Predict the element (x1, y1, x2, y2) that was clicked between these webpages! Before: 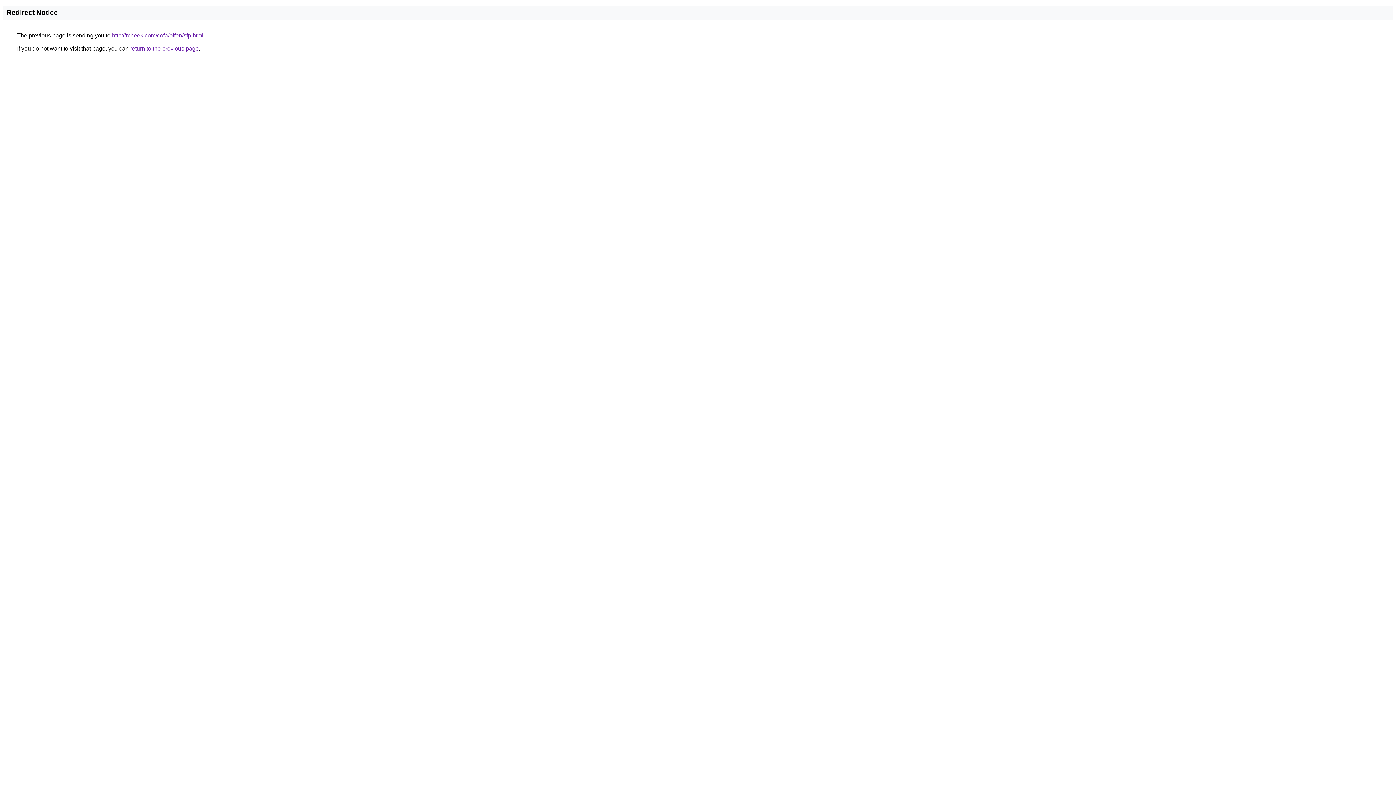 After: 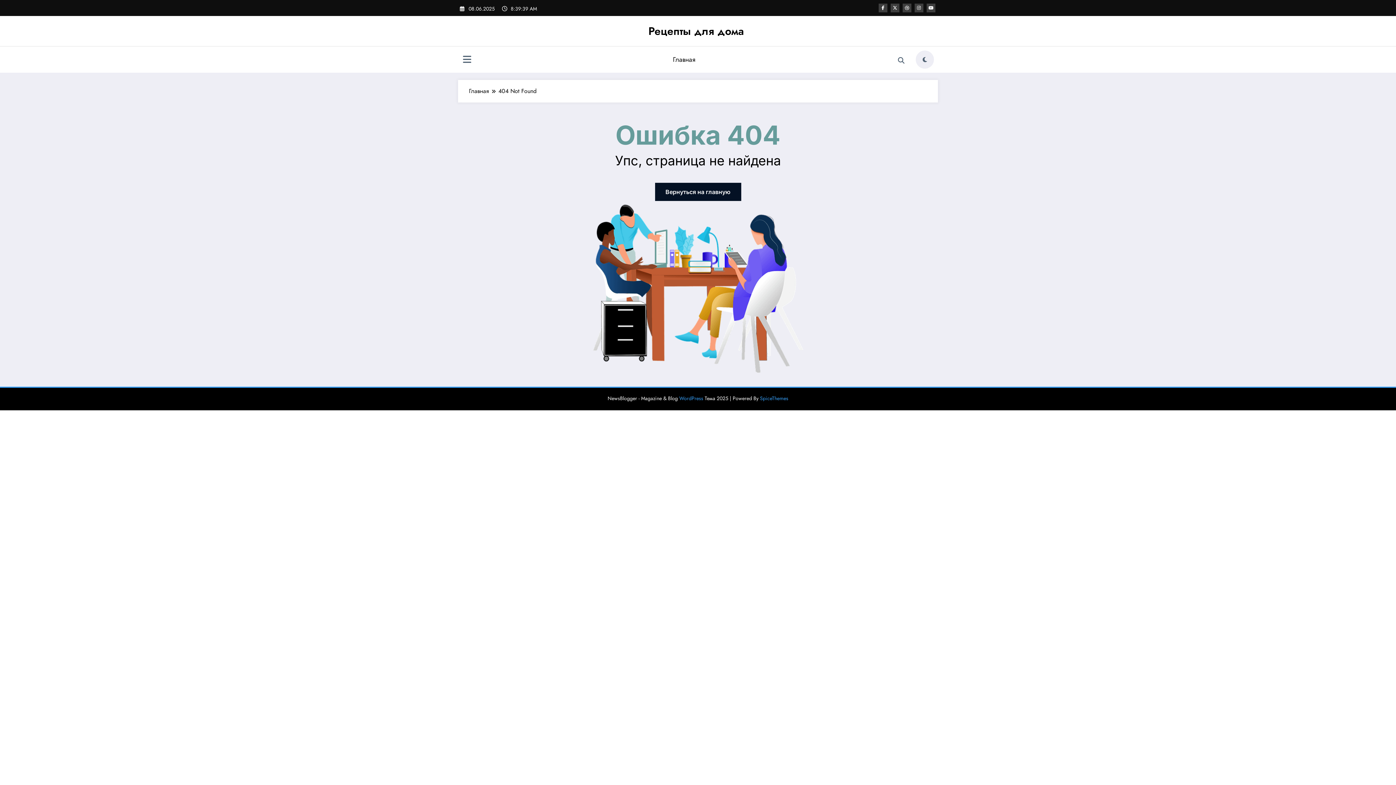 Action: bbox: (112, 32, 203, 38) label: http://rcheek.com/cofa/offen/sfp.html